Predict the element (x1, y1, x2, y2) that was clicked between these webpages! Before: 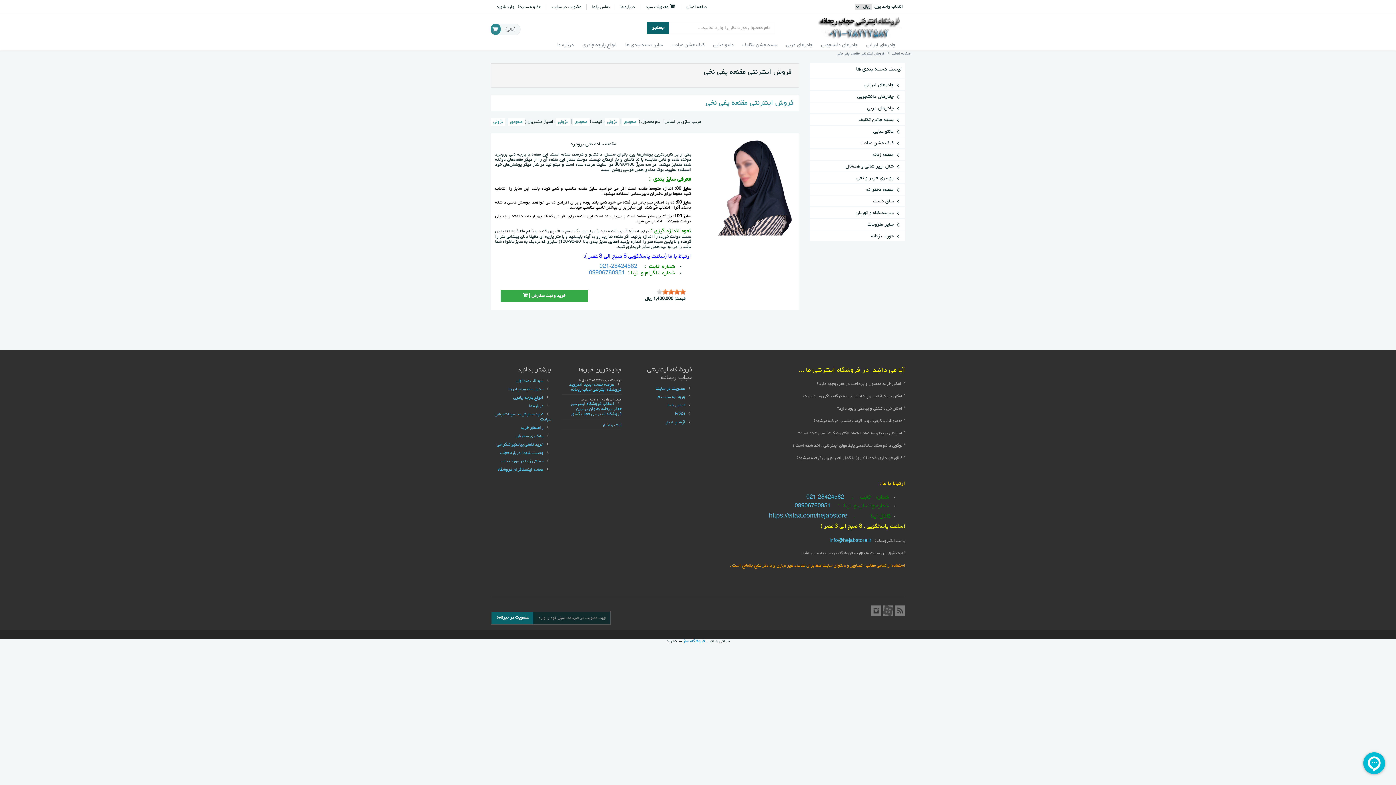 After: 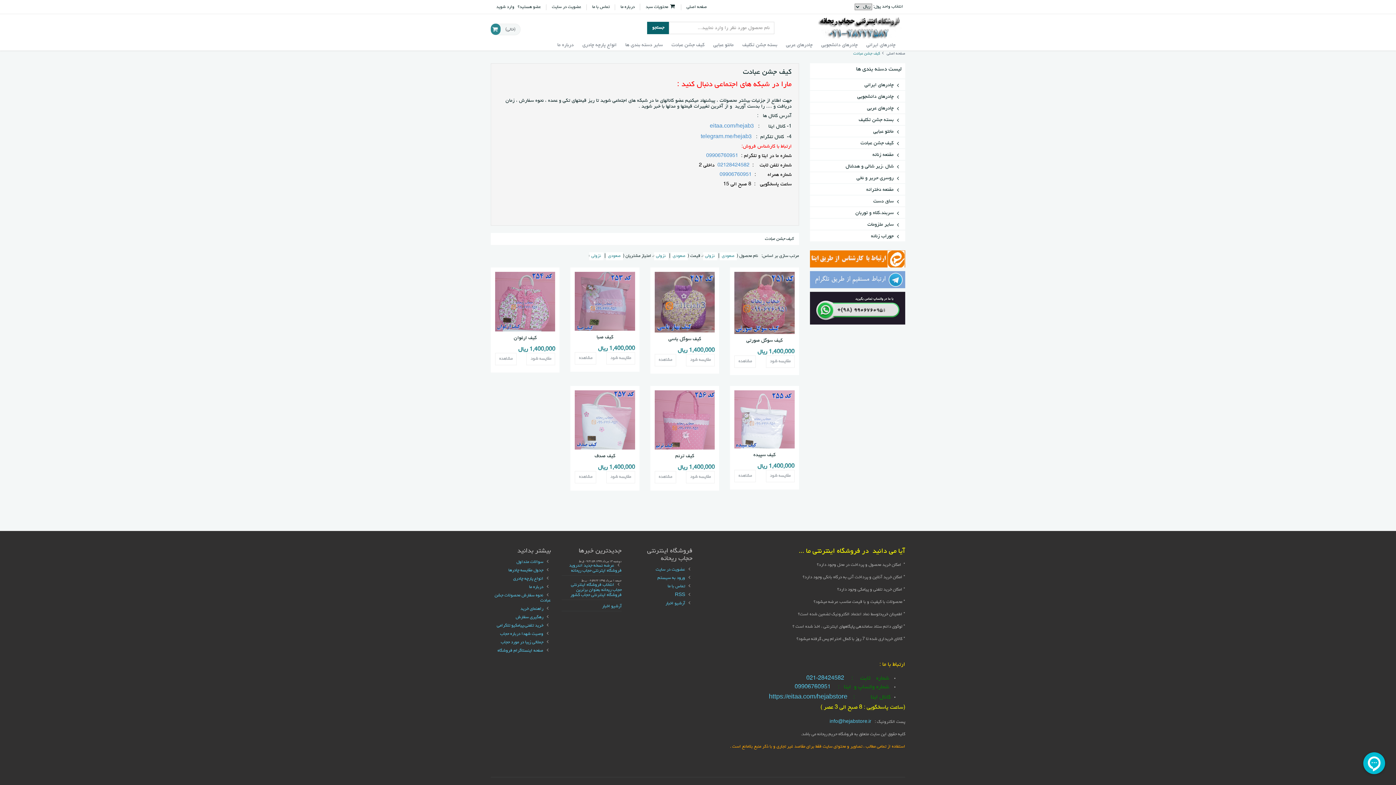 Action: bbox: (667, 39, 709, 50) label: کیف جشن عبادت